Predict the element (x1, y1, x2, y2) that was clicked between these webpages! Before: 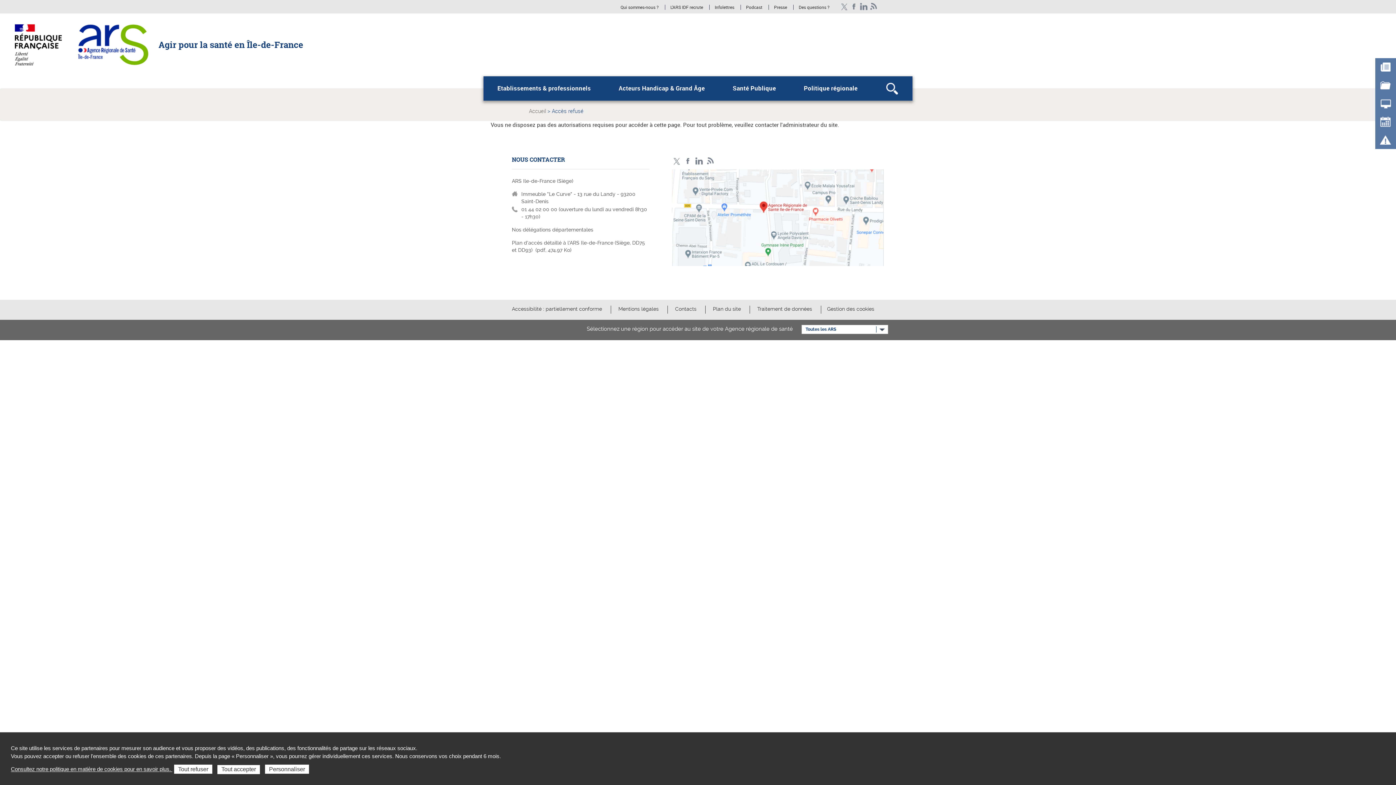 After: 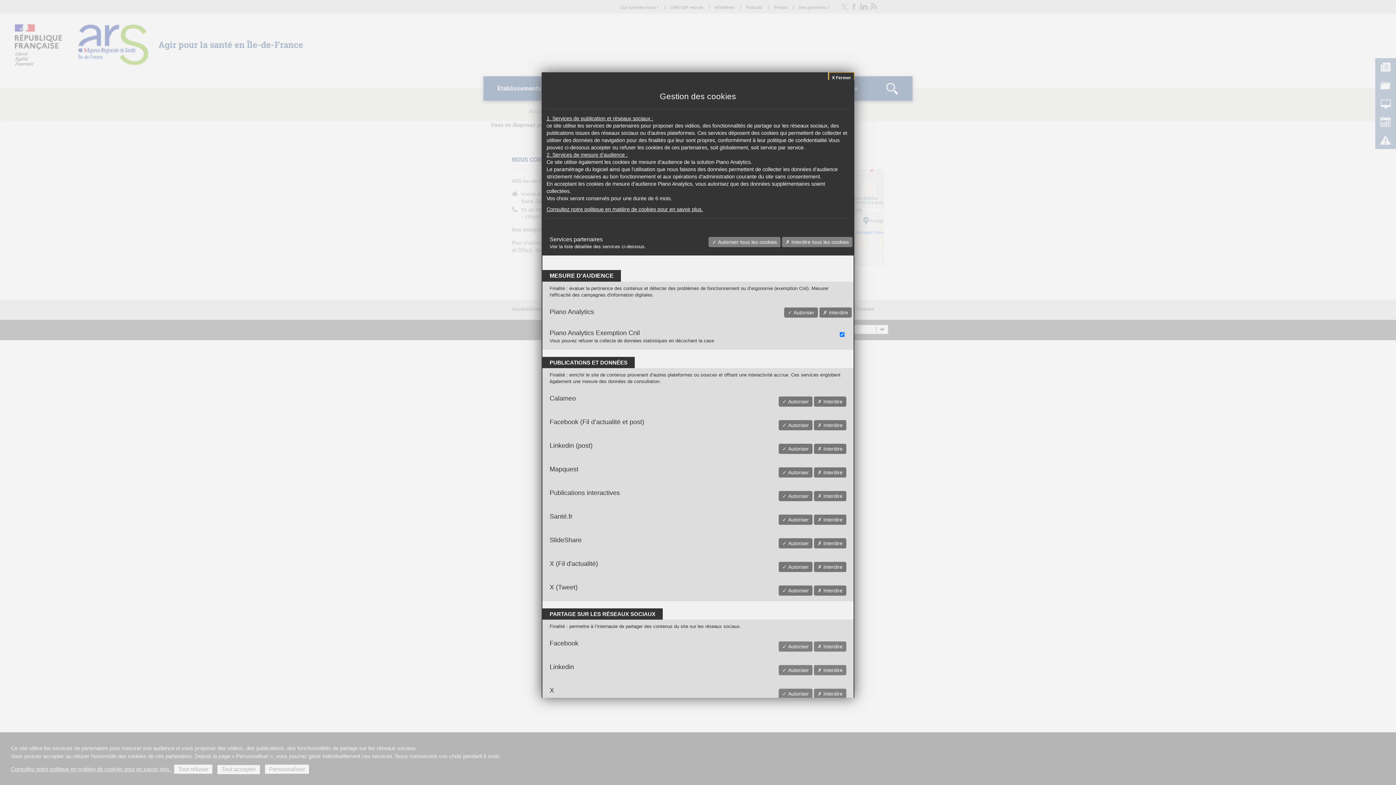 Action: label: Personnaliser bbox: (265, 765, 309, 774)